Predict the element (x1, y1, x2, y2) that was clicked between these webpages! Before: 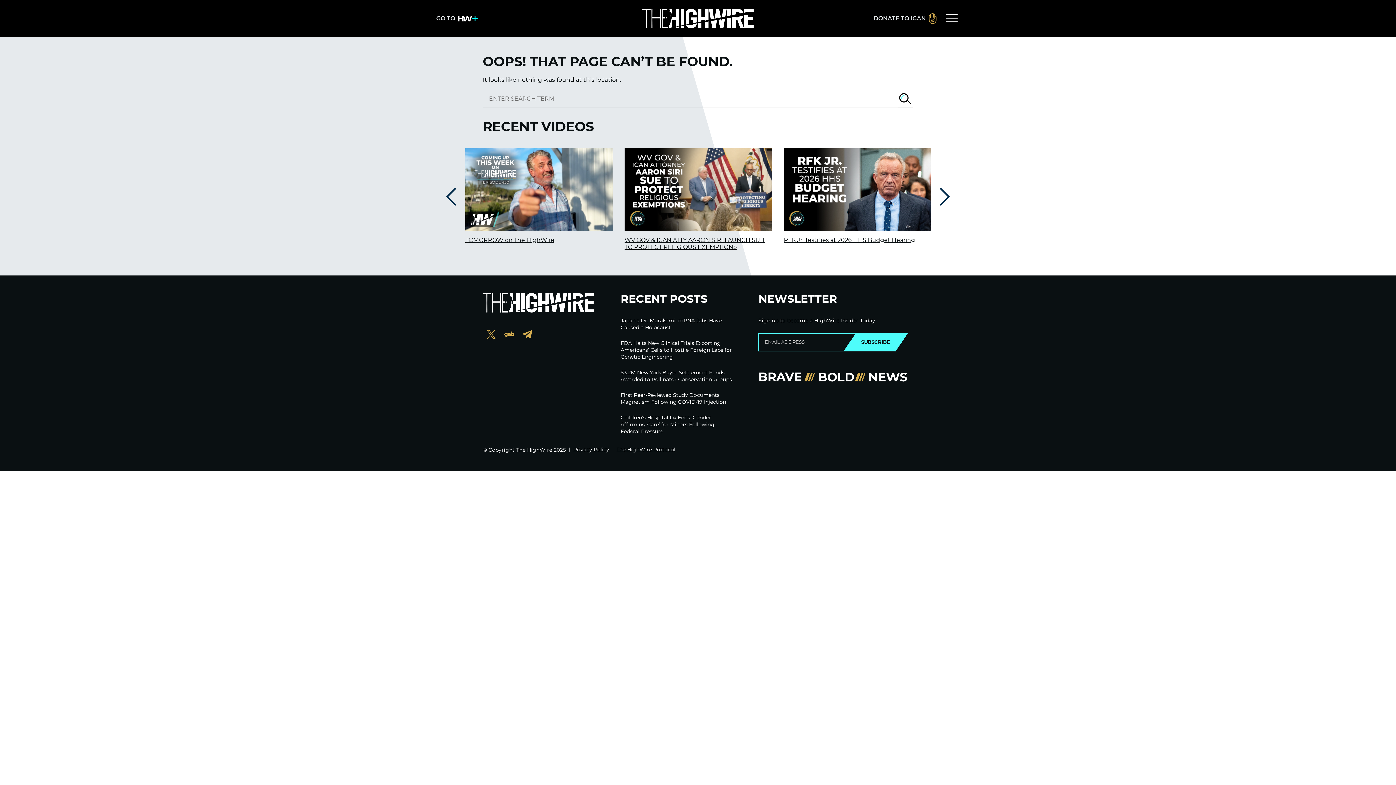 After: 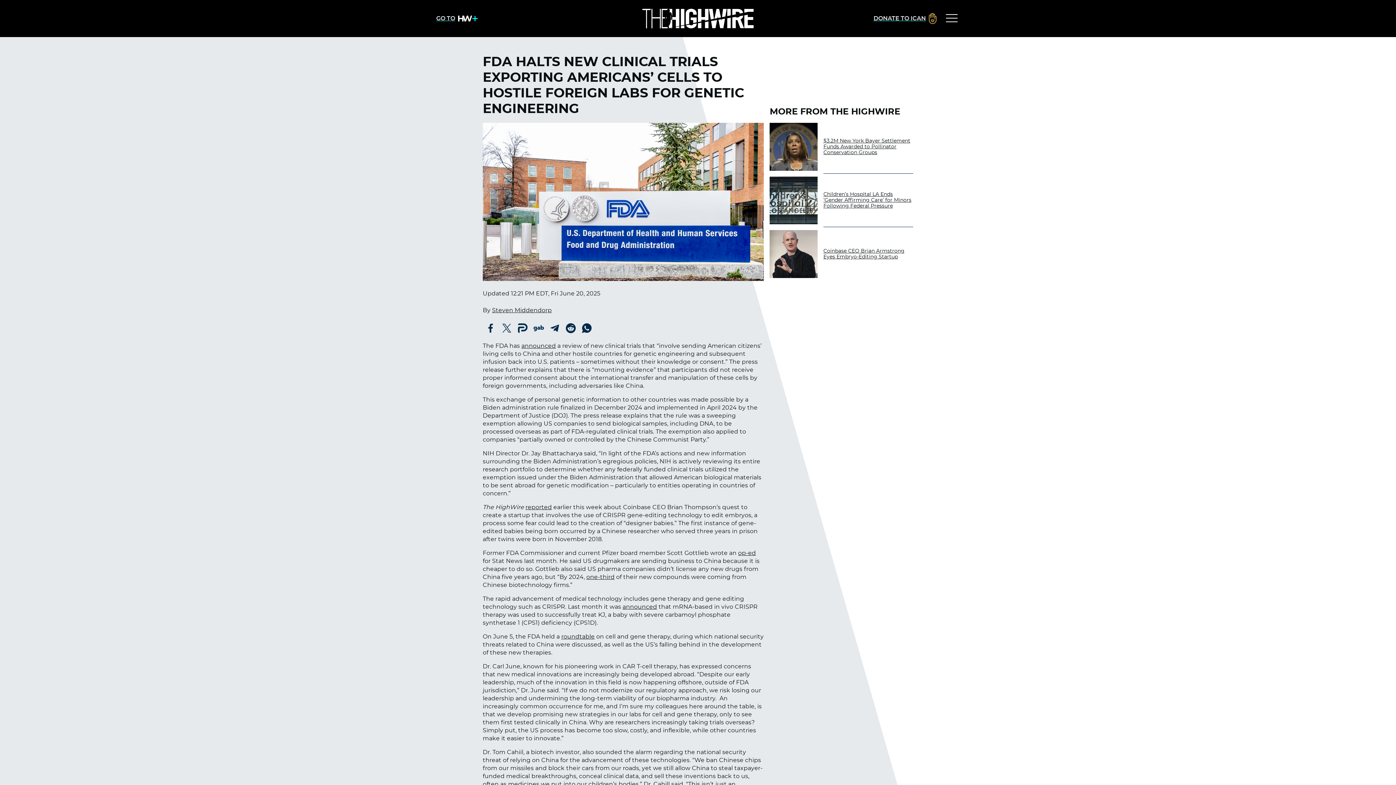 Action: bbox: (620, 340, 732, 361) label: FDA Halts New Clinical Trials Exporting Americans’ Cells to Hostile Foreign Labs for Genetic Engineering